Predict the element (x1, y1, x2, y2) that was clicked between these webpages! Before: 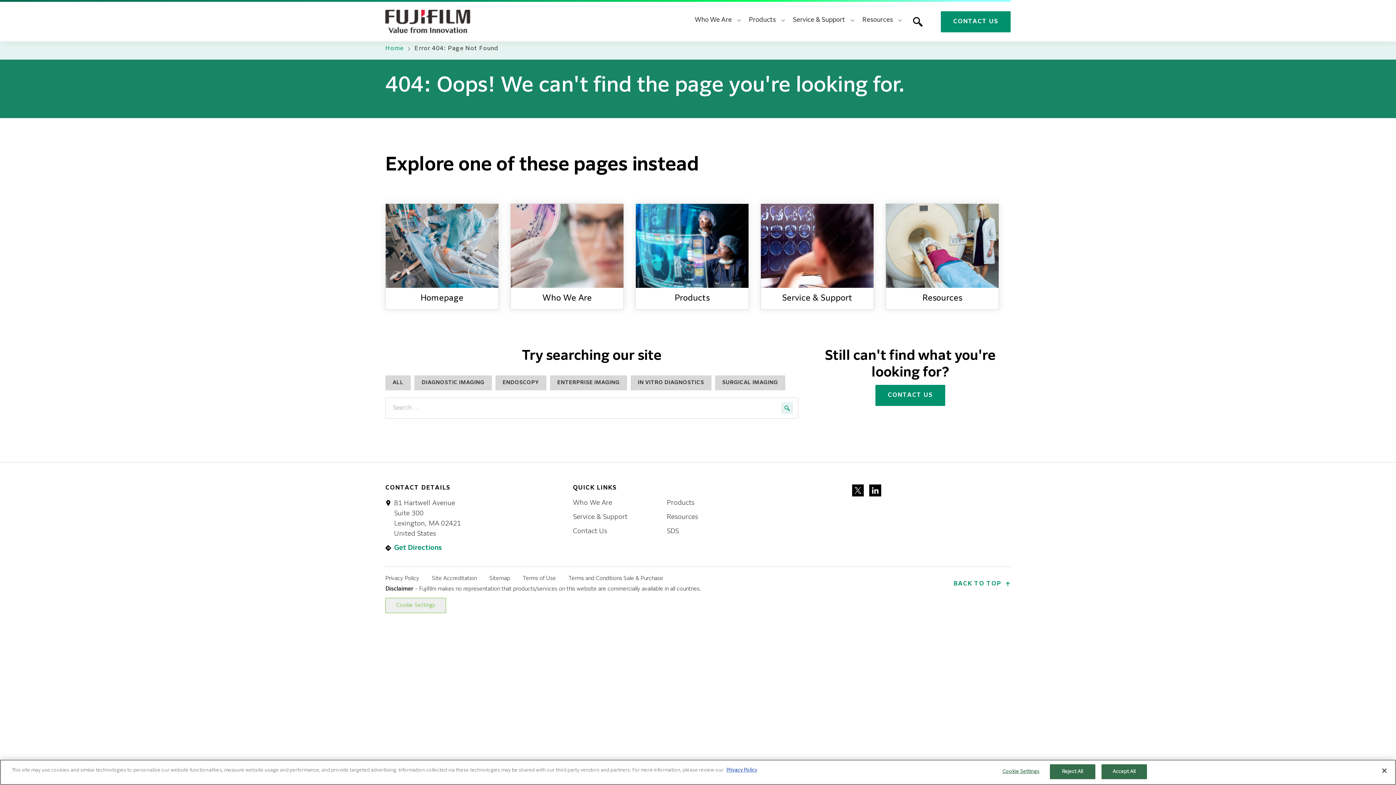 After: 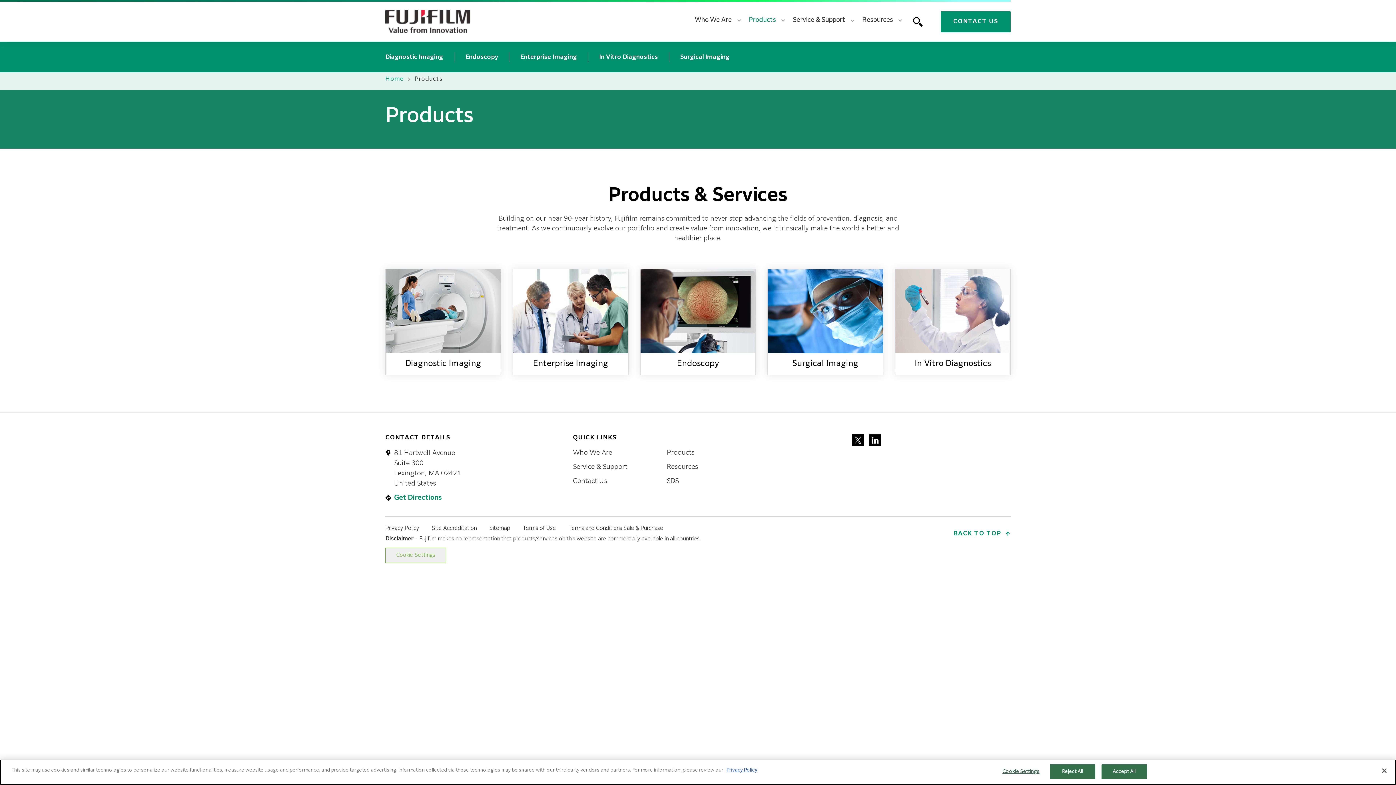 Action: label: Products
Products
LEARN MORE bbox: (635, 203, 749, 309)